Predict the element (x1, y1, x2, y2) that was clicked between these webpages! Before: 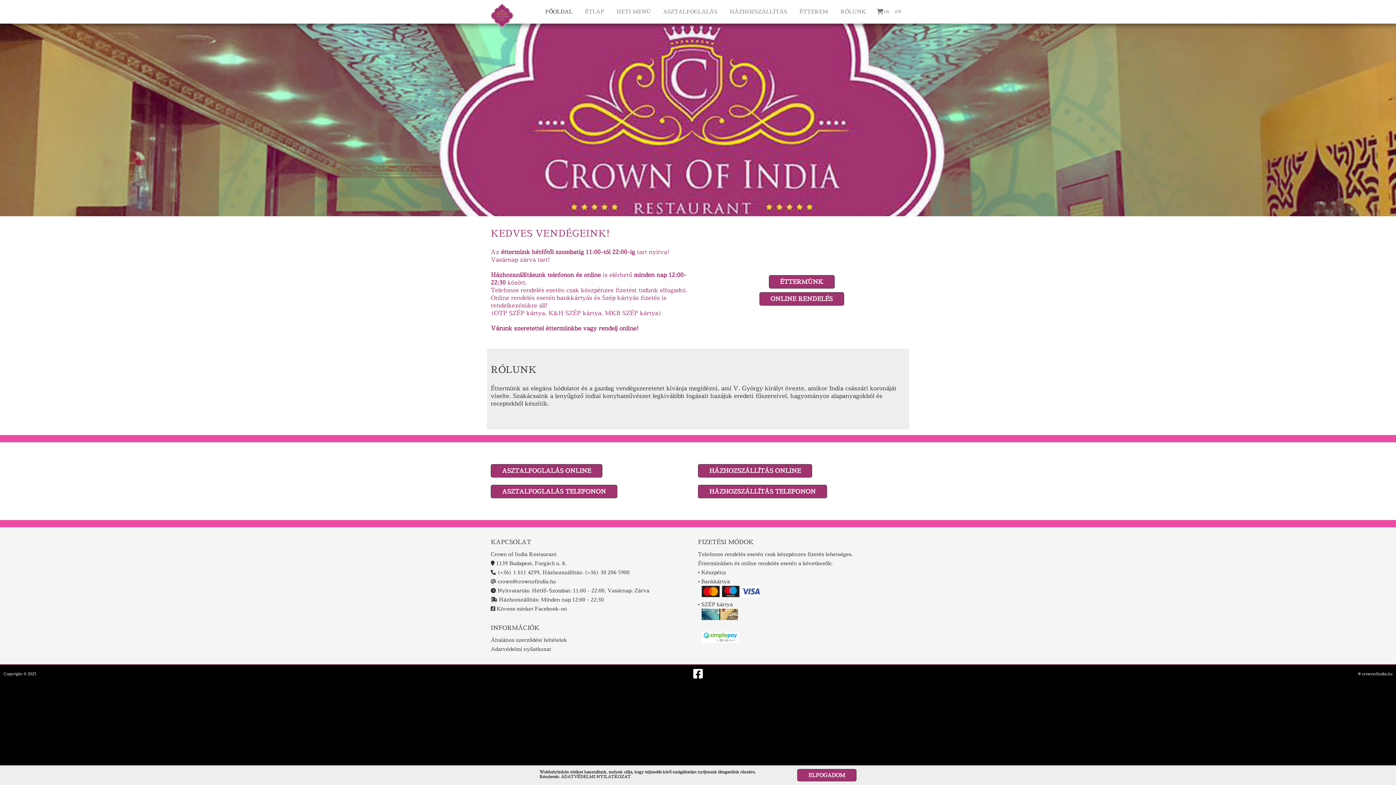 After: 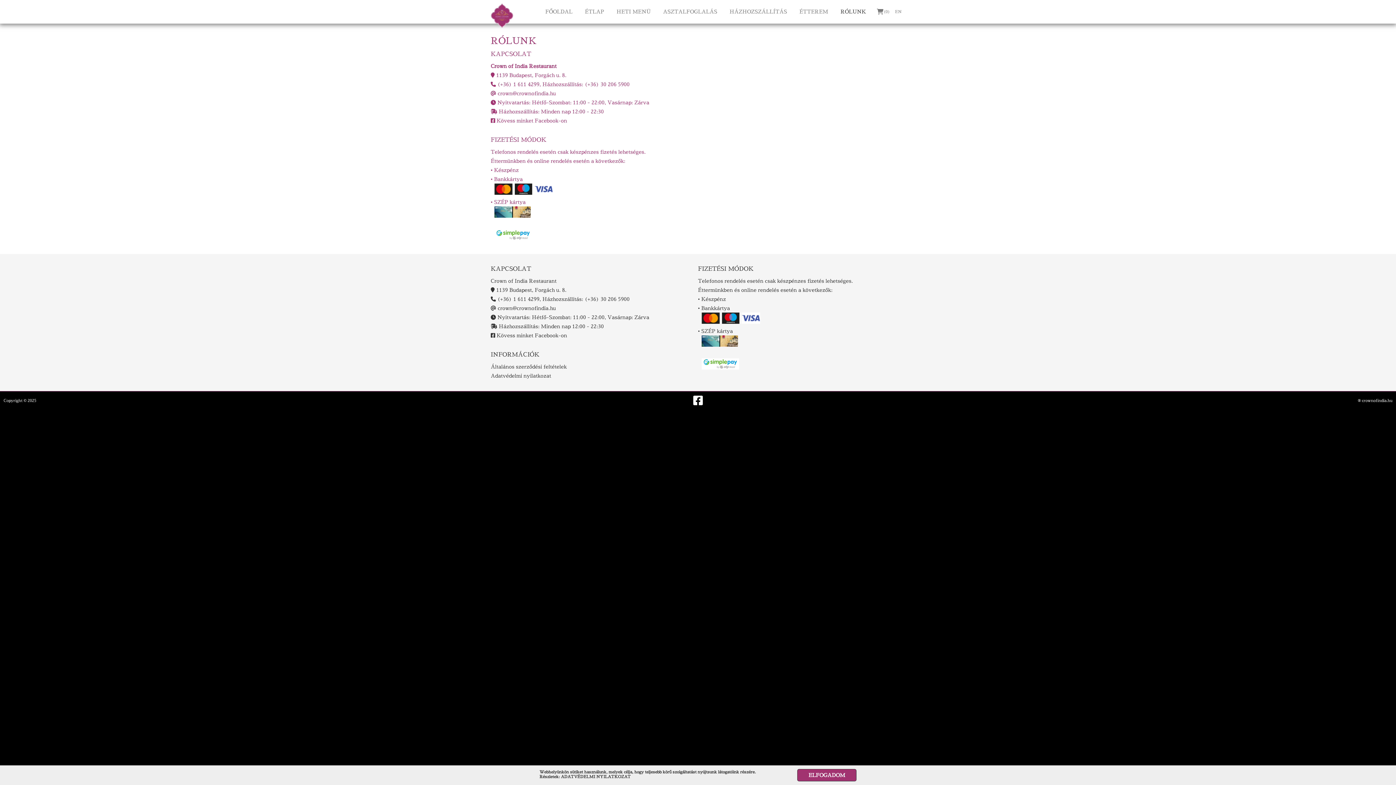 Action: bbox: (840, 5, 866, 18) label: RÓLUNK